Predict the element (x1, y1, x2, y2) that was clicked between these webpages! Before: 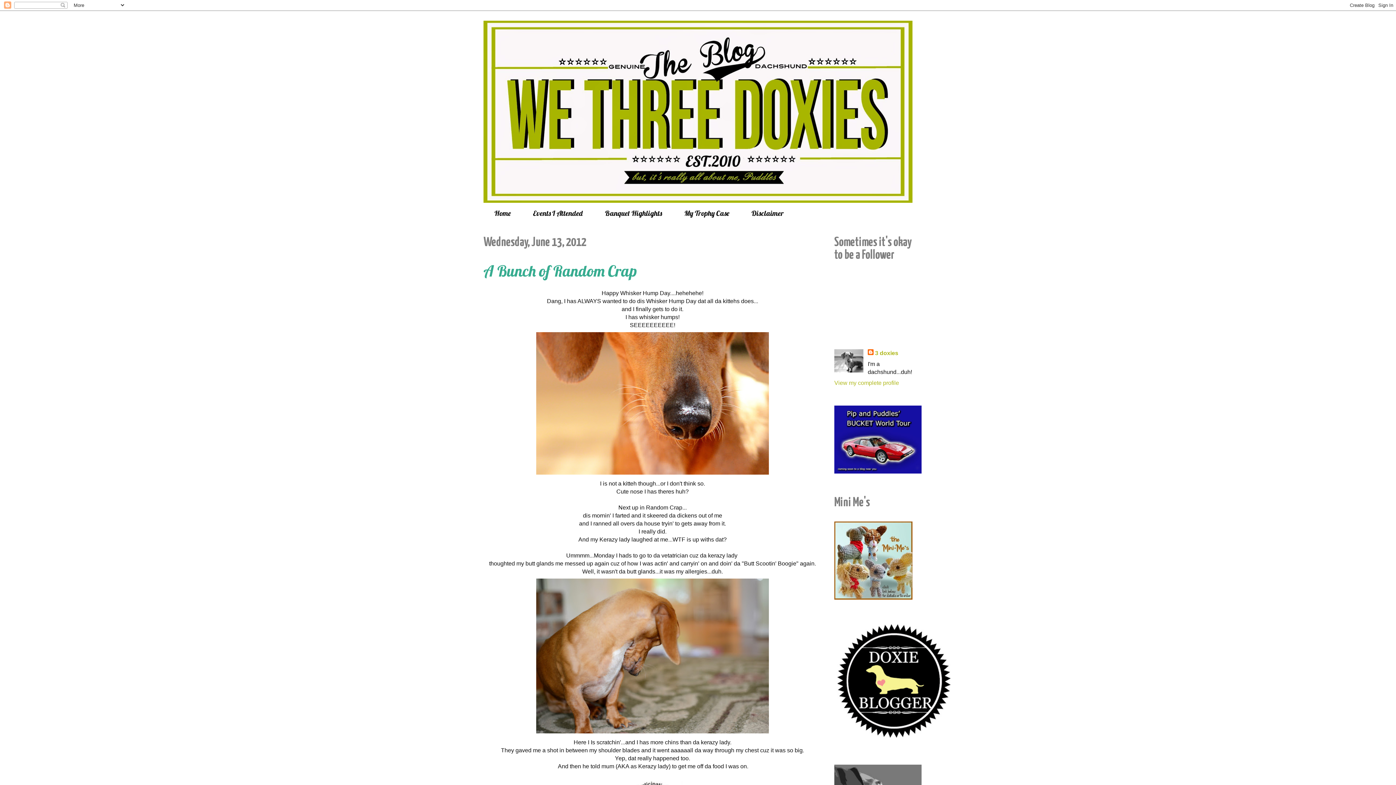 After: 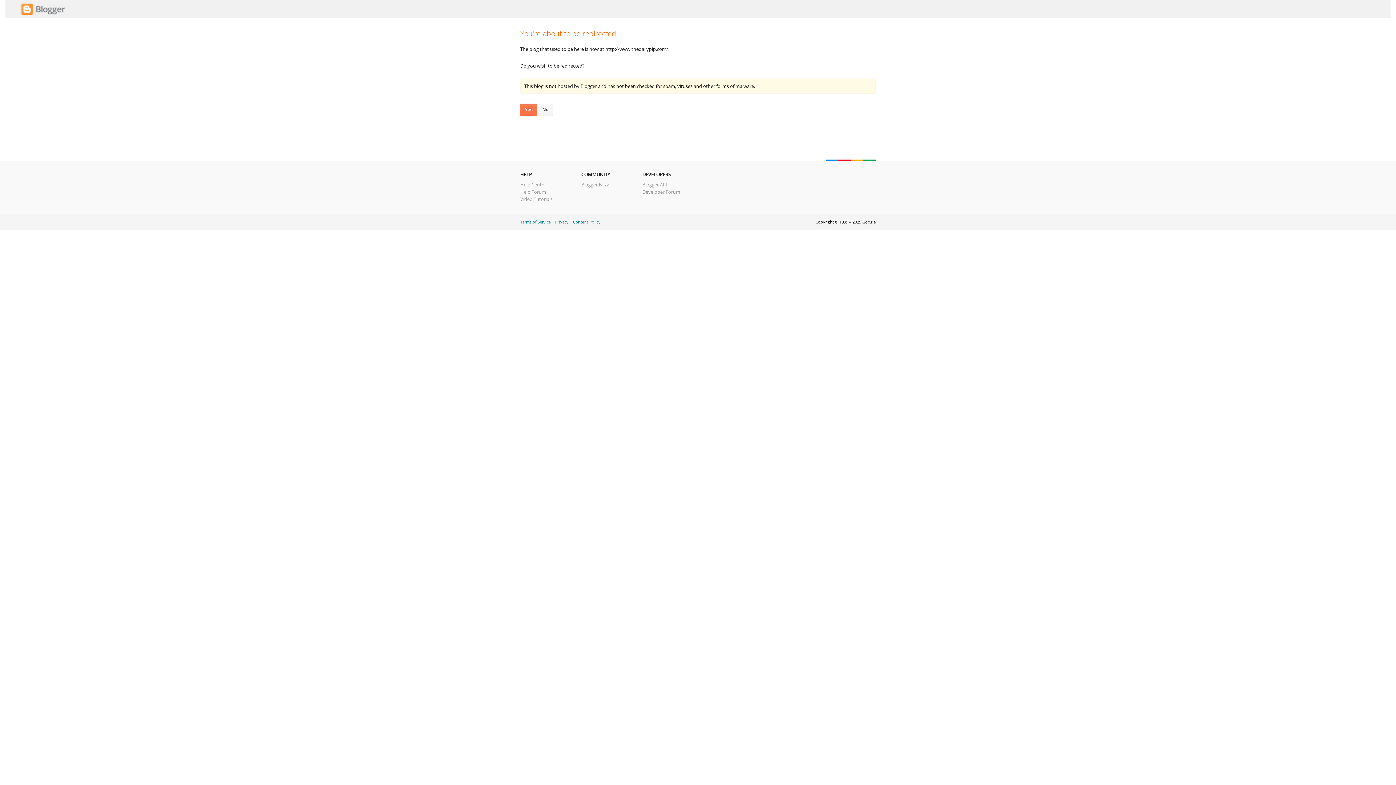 Action: bbox: (834, 468, 921, 474)